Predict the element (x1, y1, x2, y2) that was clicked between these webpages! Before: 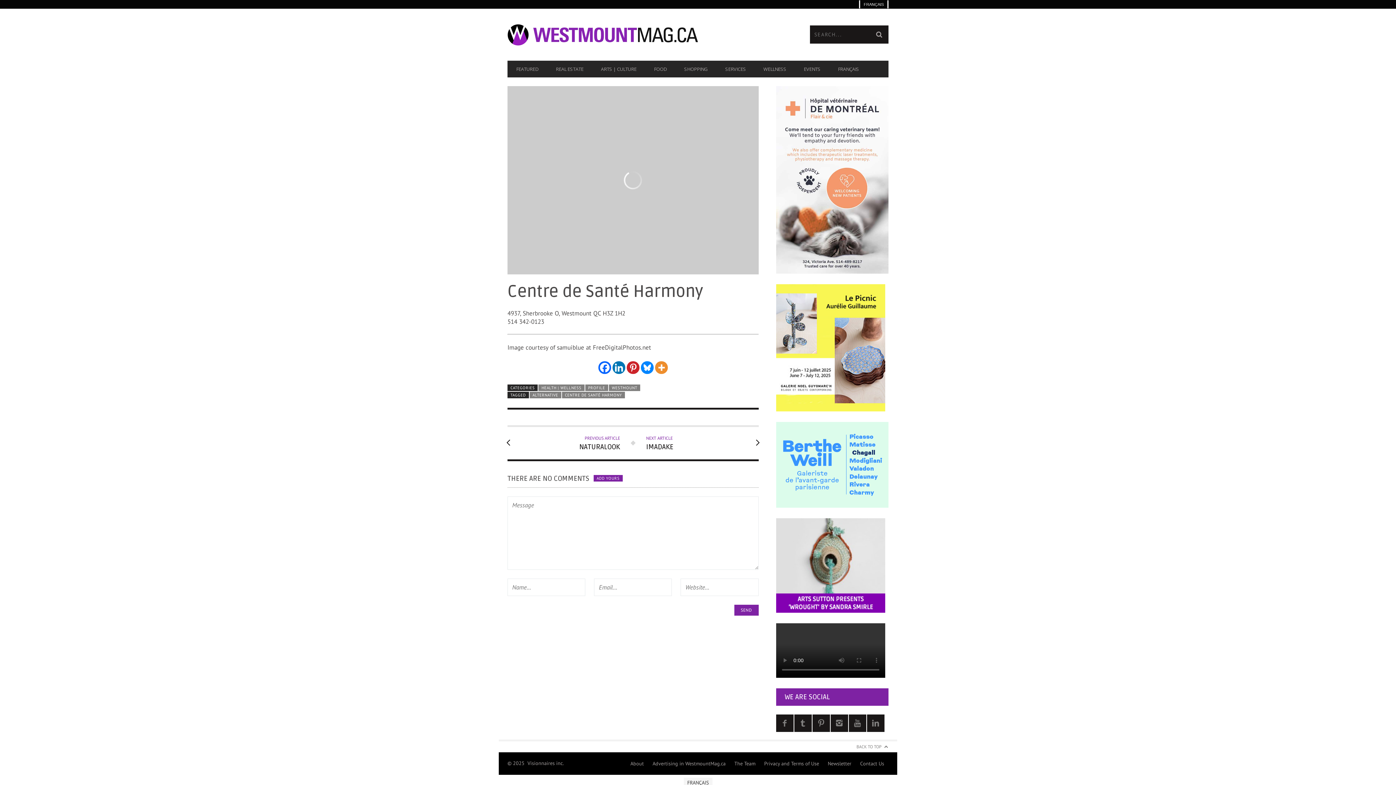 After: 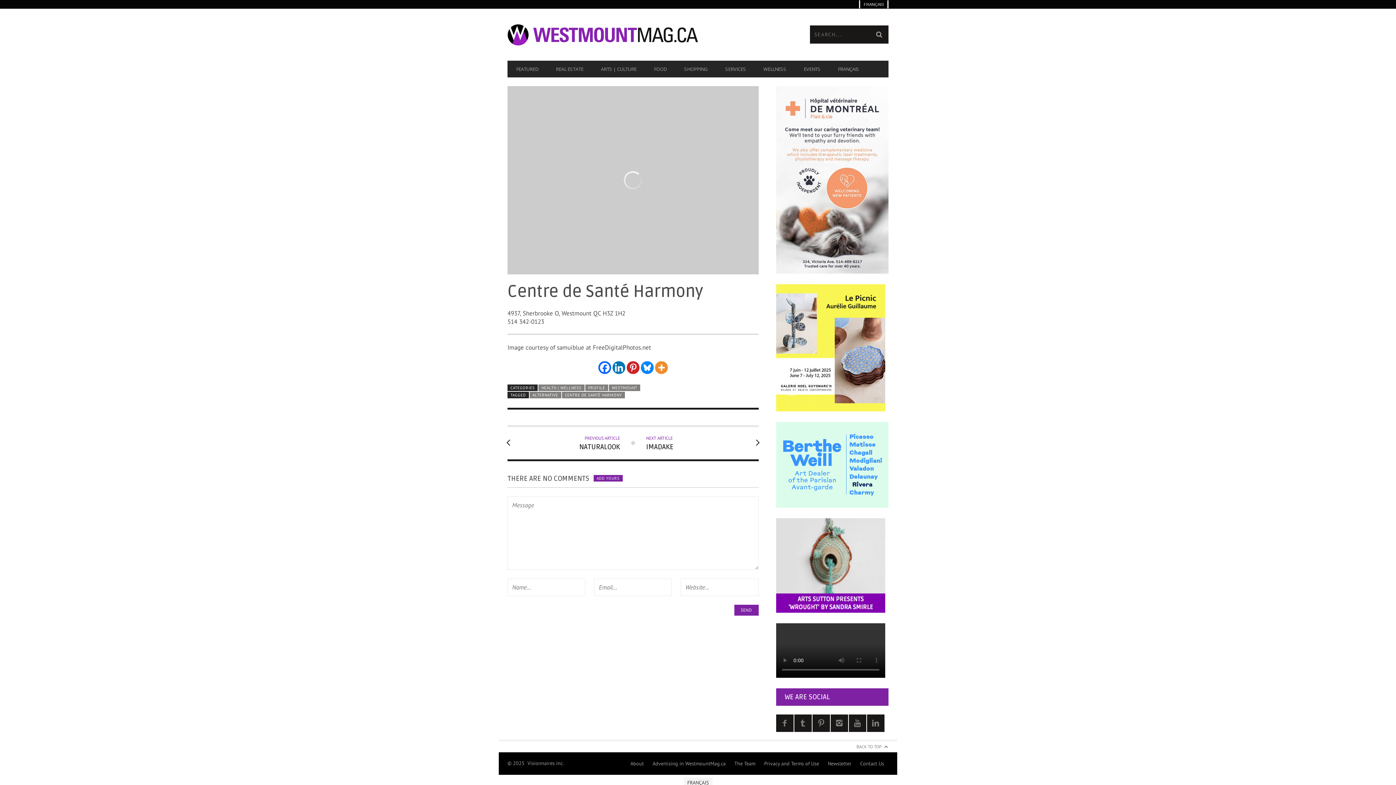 Action: bbox: (655, 361, 667, 374) label: More